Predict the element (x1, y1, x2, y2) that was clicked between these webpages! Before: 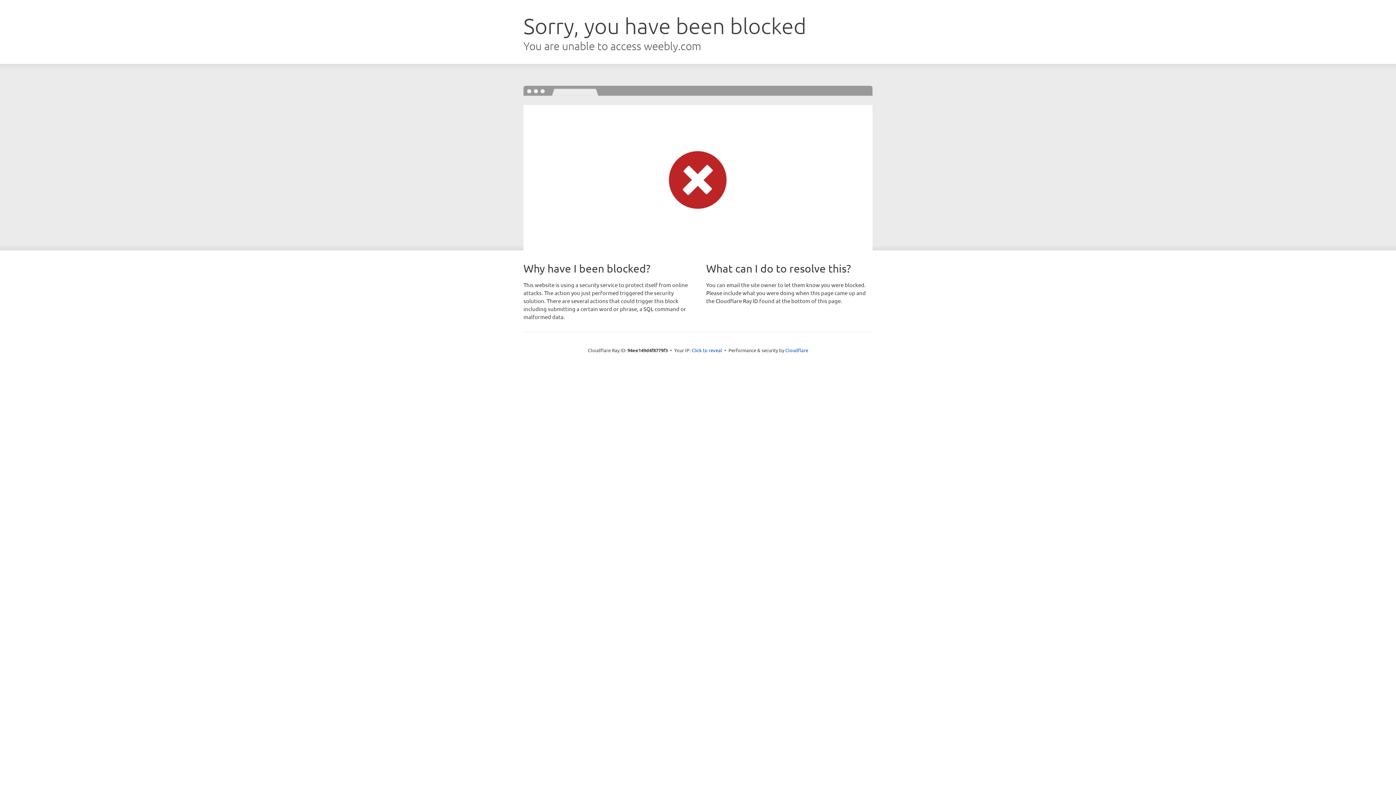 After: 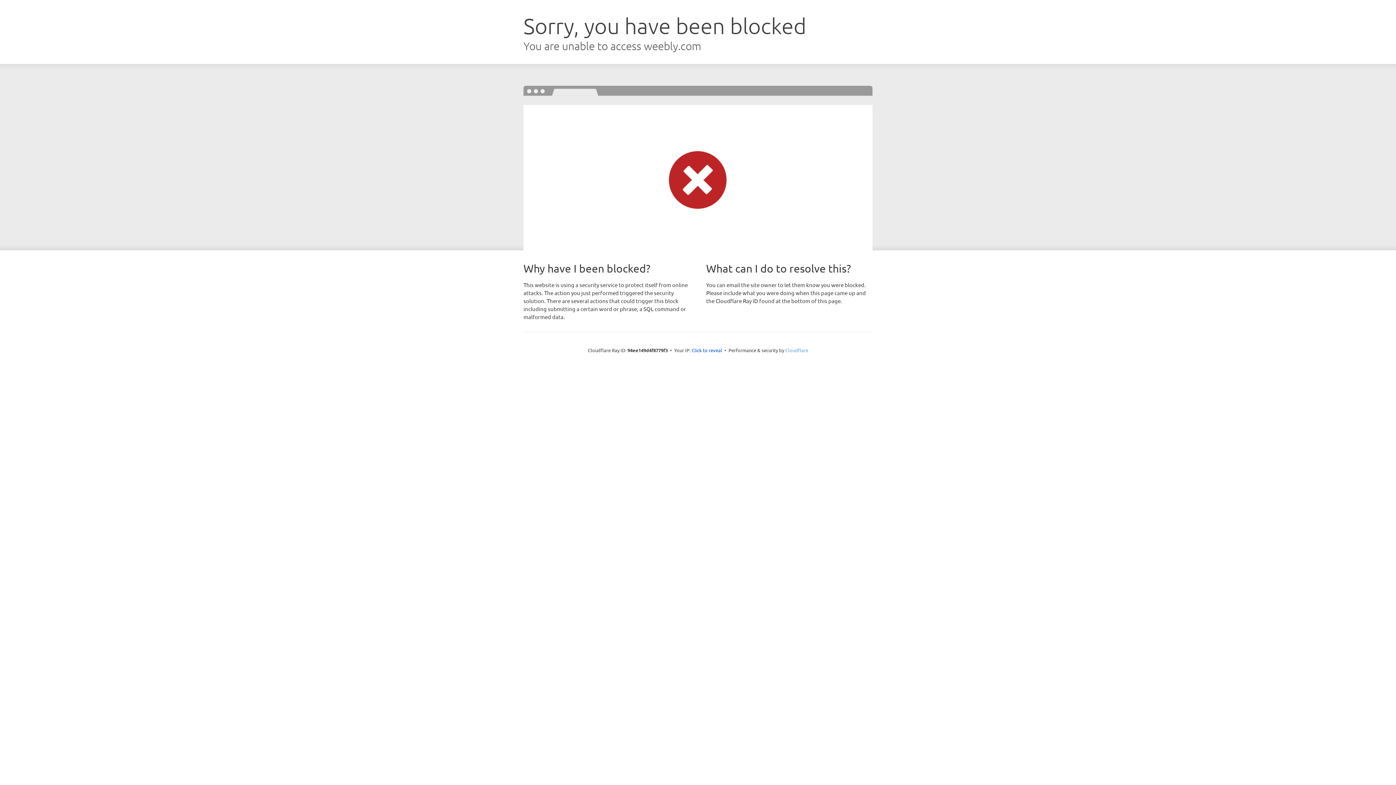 Action: bbox: (785, 347, 808, 353) label: Cloudflare